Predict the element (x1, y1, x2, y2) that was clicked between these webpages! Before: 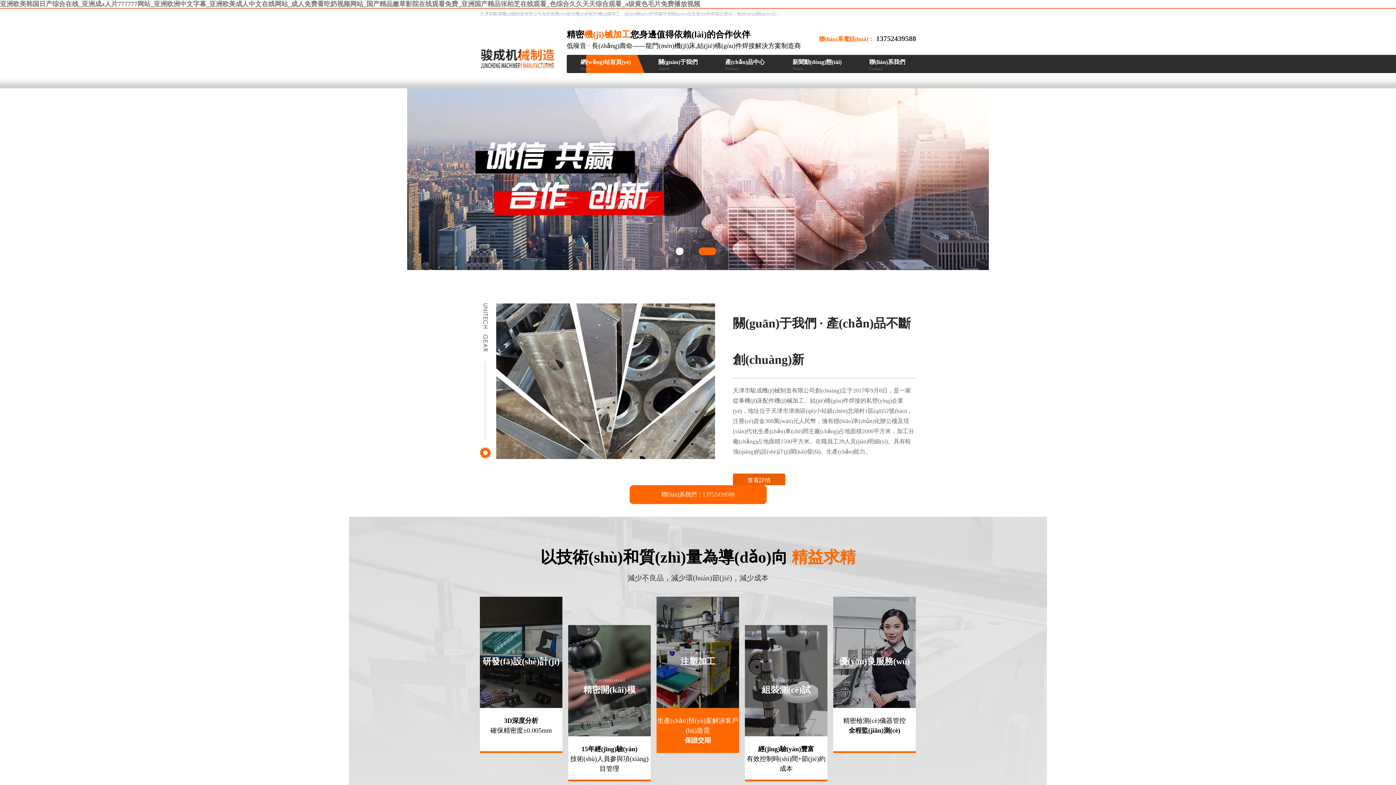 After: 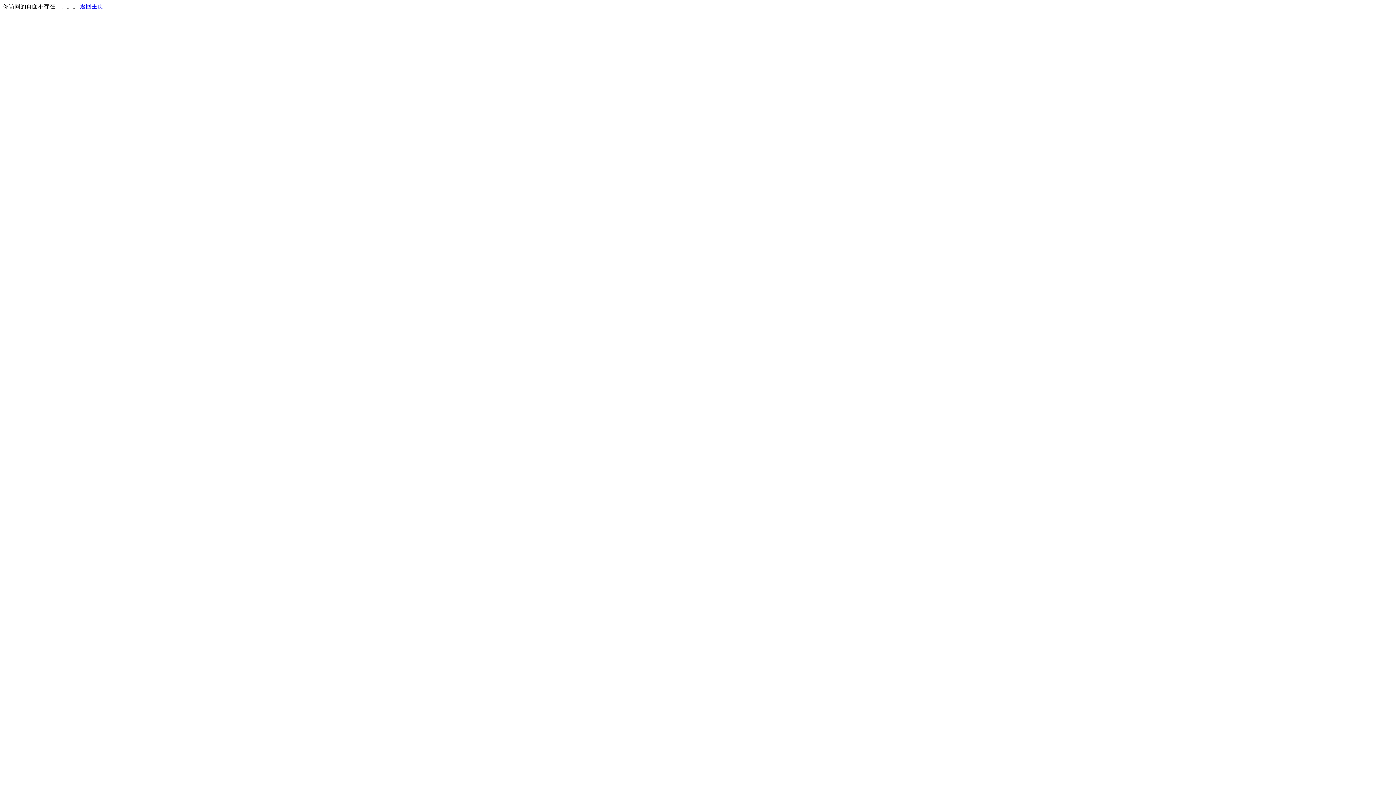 Action: bbox: (869, 58, 905, 71) label: 聯(lián)系我們
Contact